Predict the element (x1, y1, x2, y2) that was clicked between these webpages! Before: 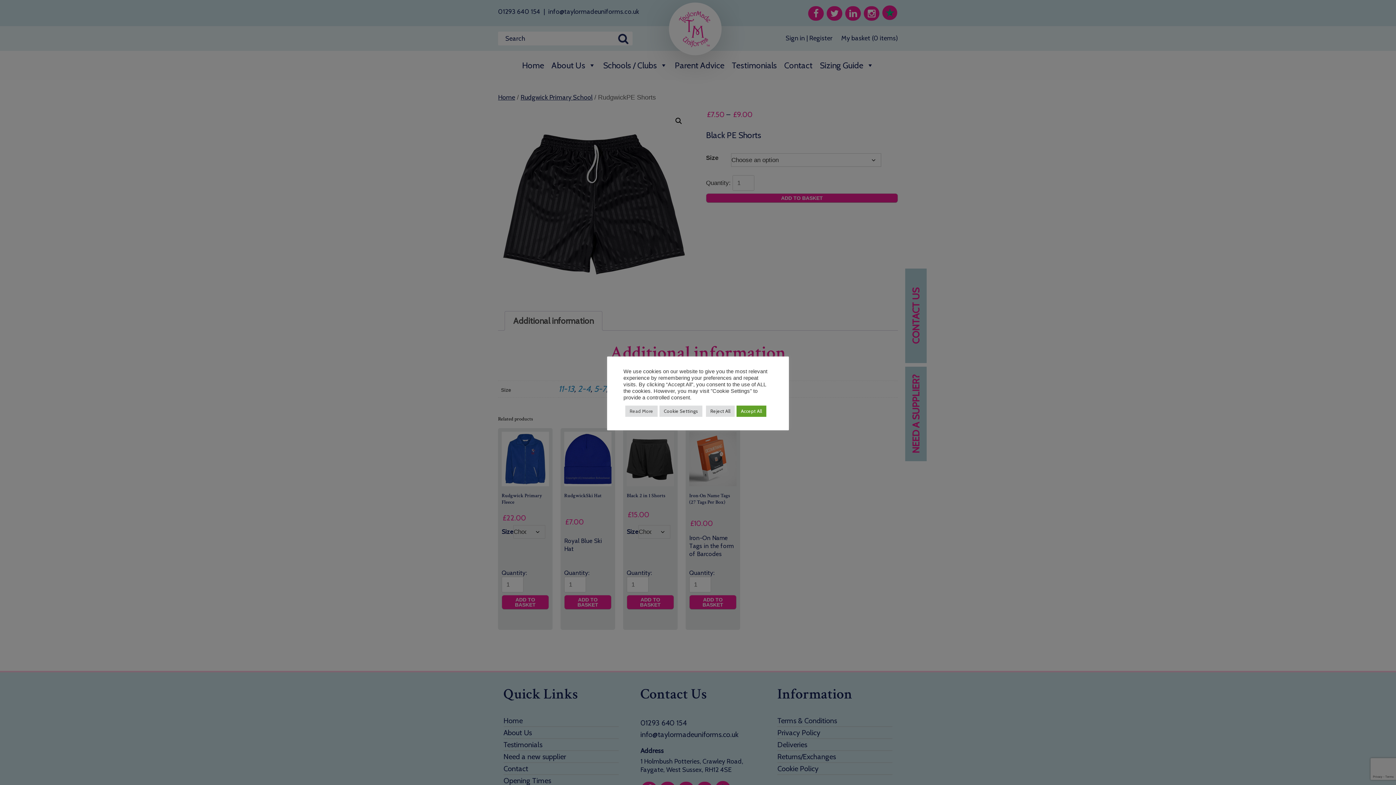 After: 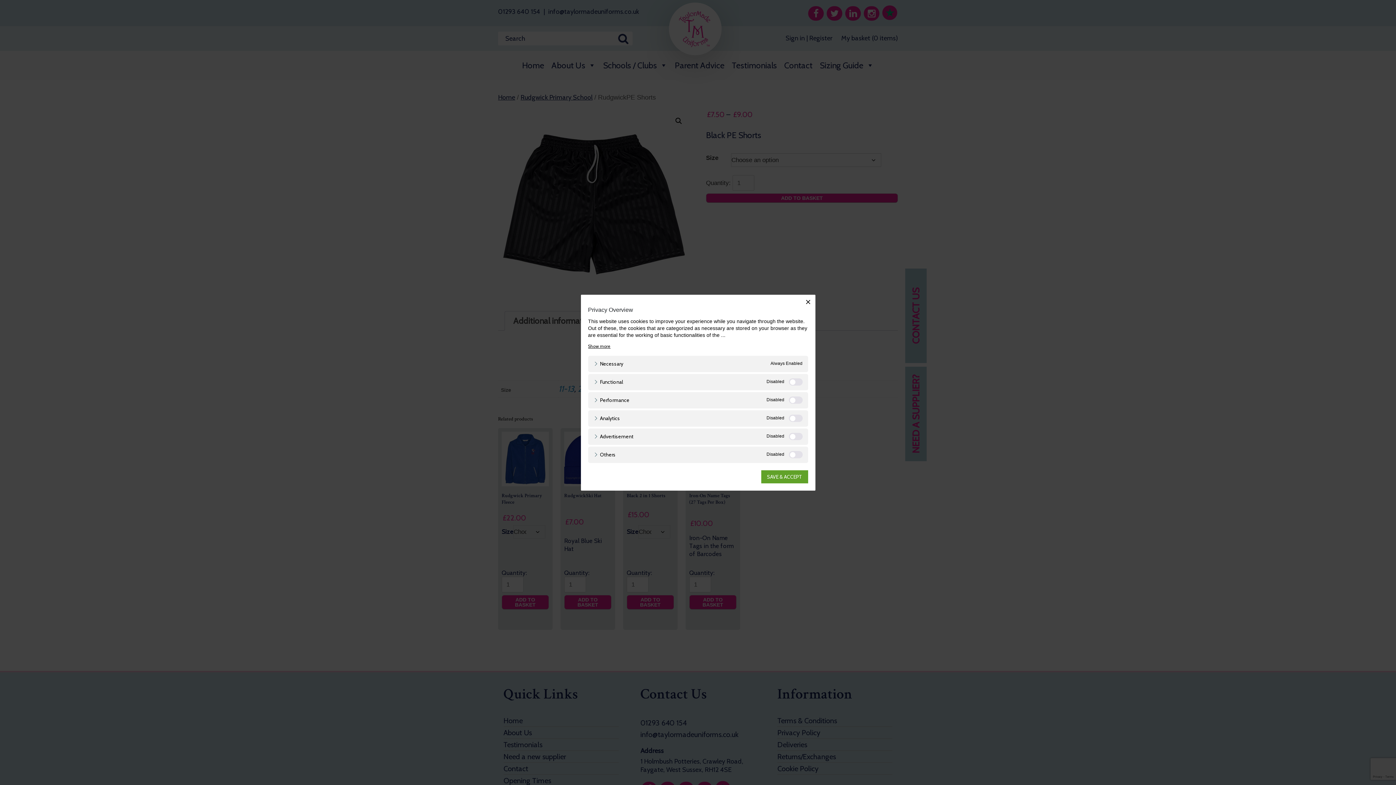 Action: bbox: (659, 405, 702, 416) label: Cookie Settings